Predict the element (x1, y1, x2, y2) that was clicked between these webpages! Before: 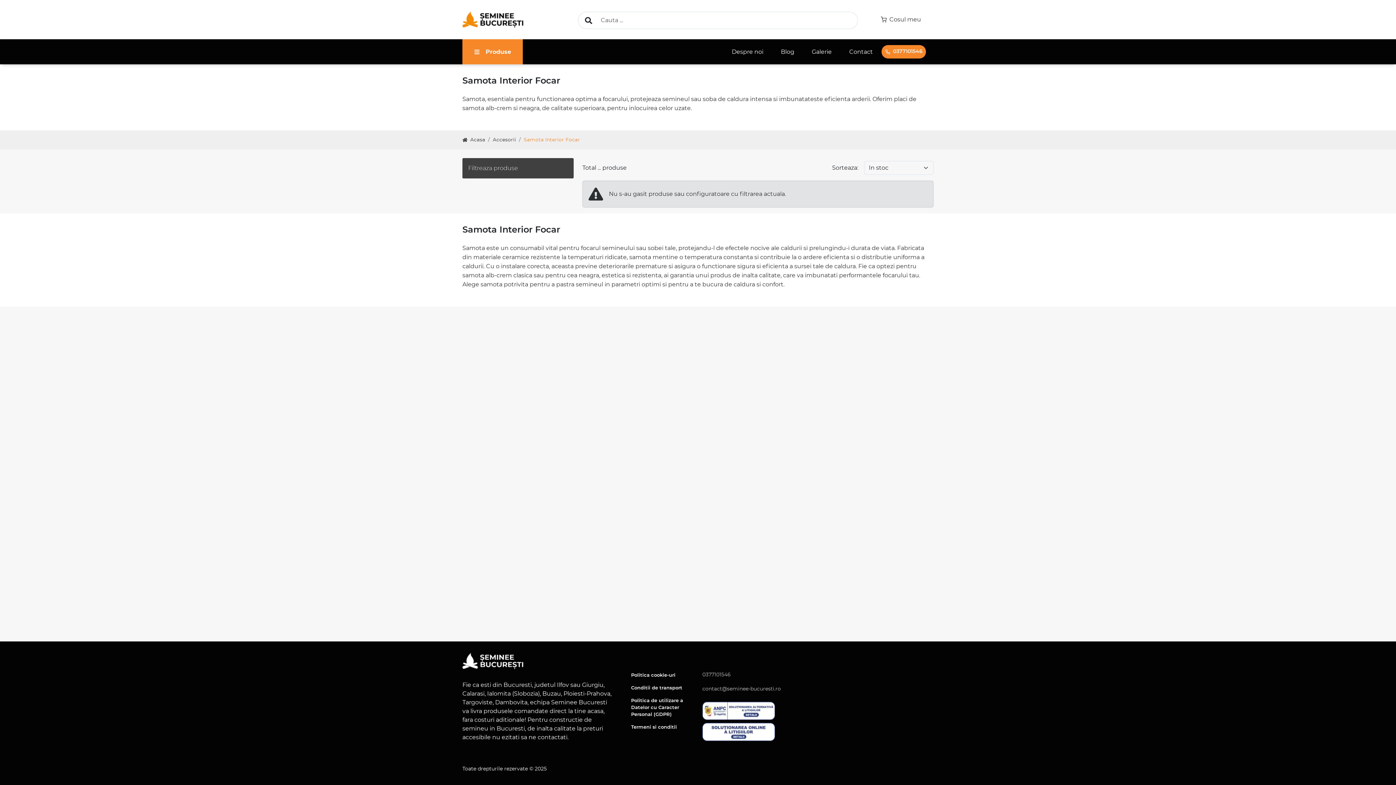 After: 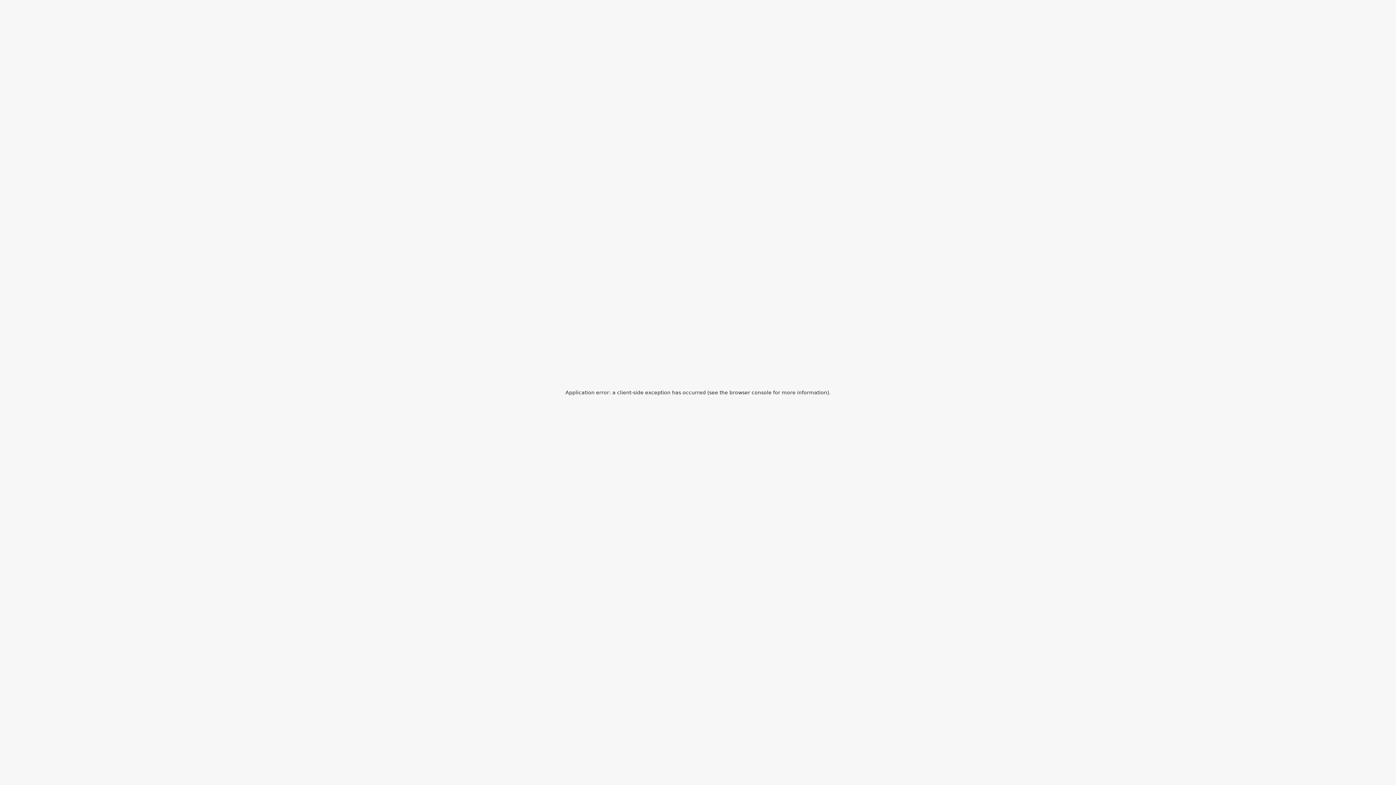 Action: label: Acasa bbox: (462, 136, 485, 143)